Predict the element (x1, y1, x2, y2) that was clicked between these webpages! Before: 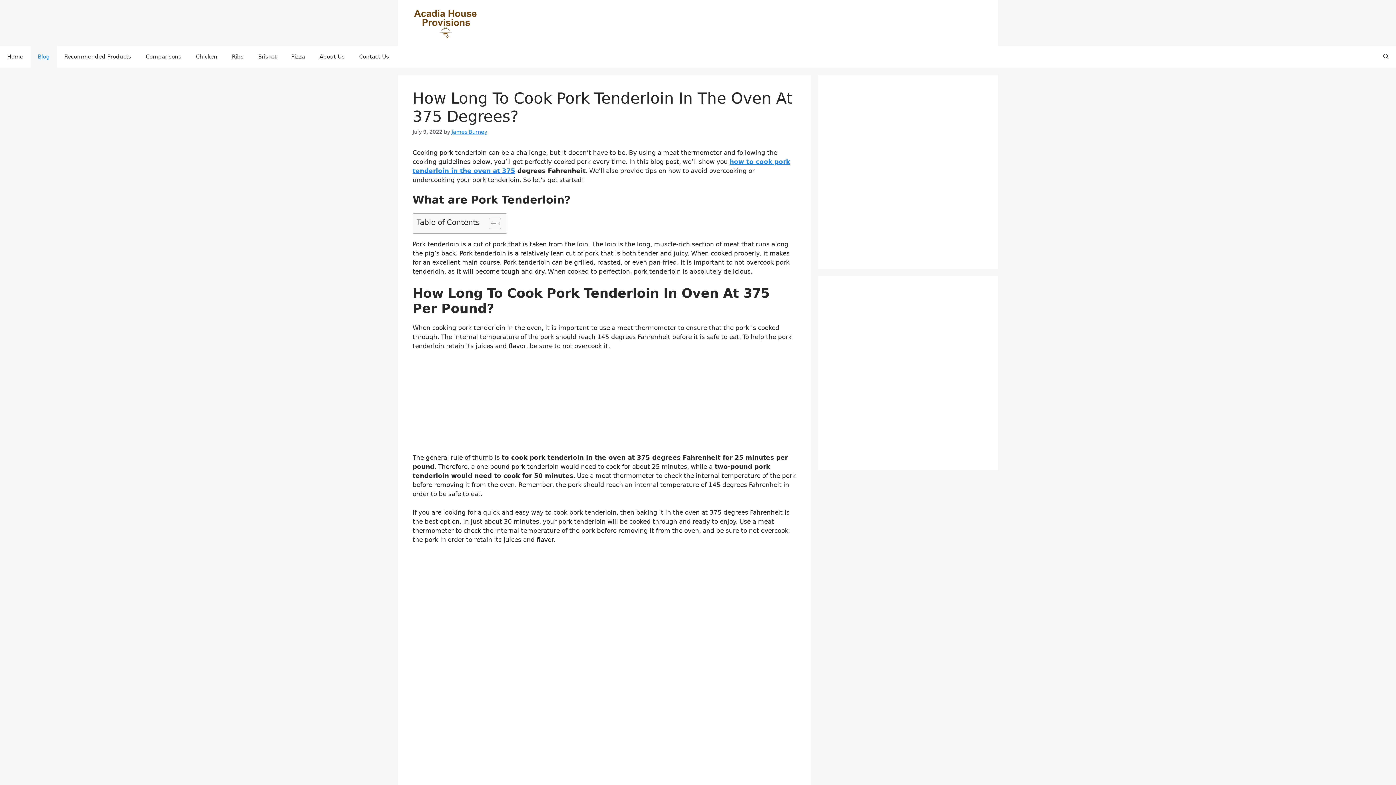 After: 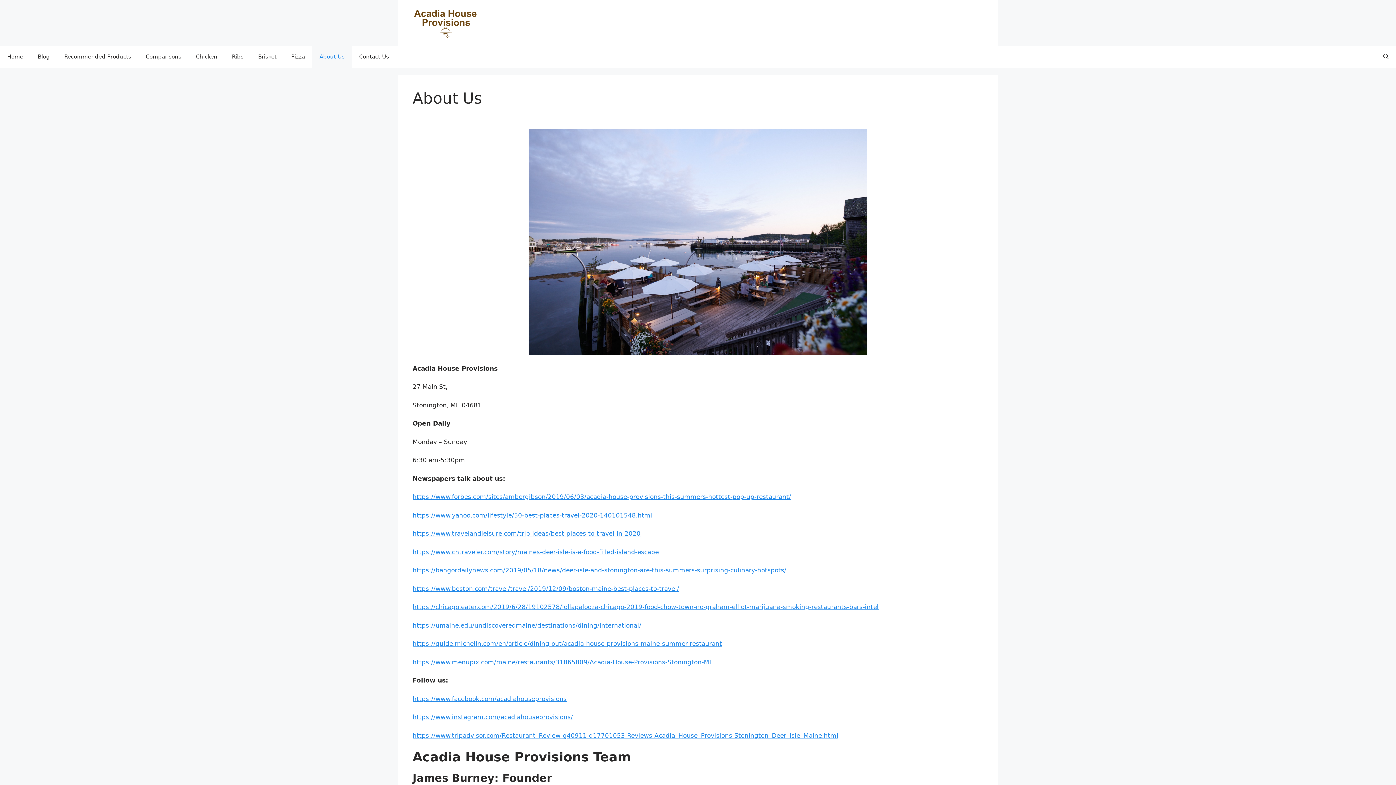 Action: label: About Us bbox: (312, 45, 352, 67)